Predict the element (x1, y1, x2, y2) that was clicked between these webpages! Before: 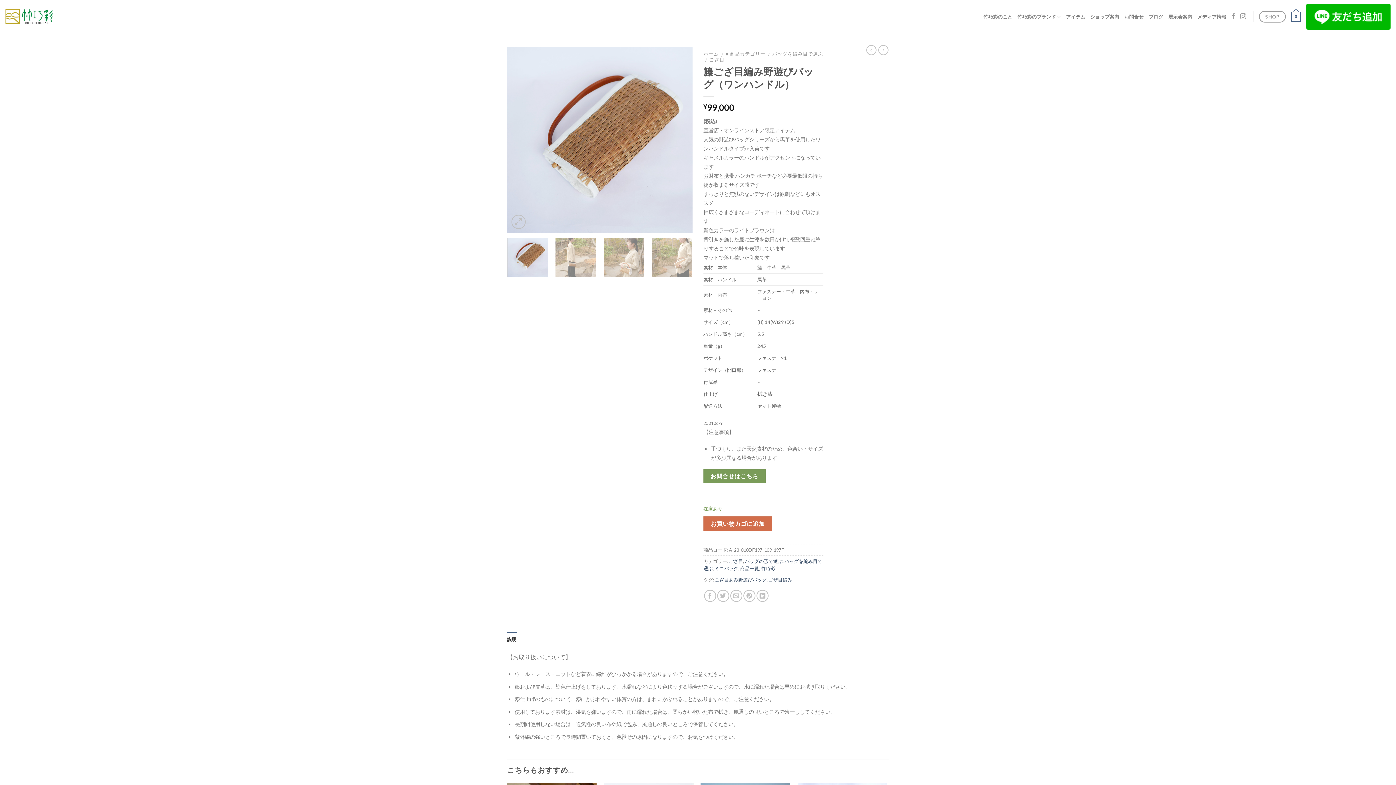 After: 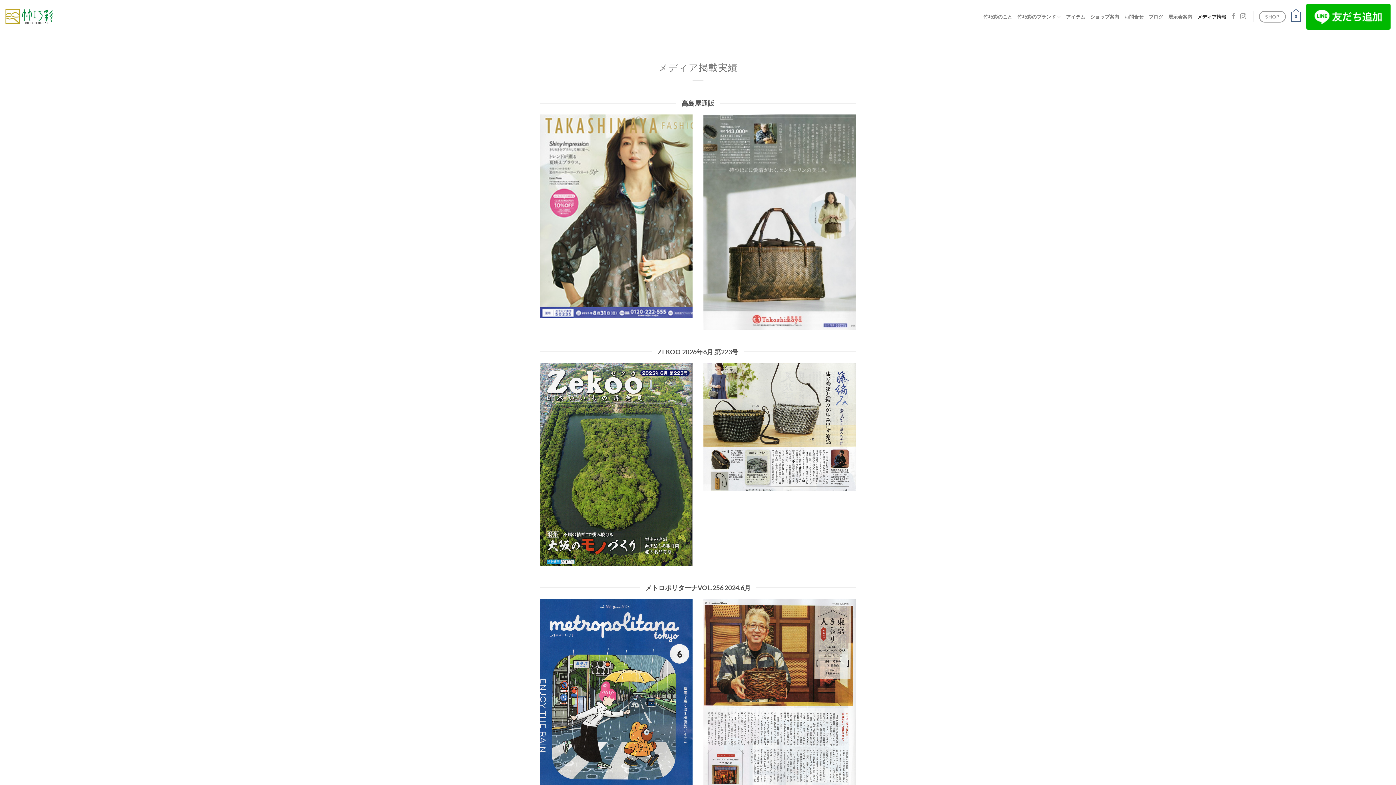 Action: bbox: (1197, 9, 1226, 24) label: メディア情報